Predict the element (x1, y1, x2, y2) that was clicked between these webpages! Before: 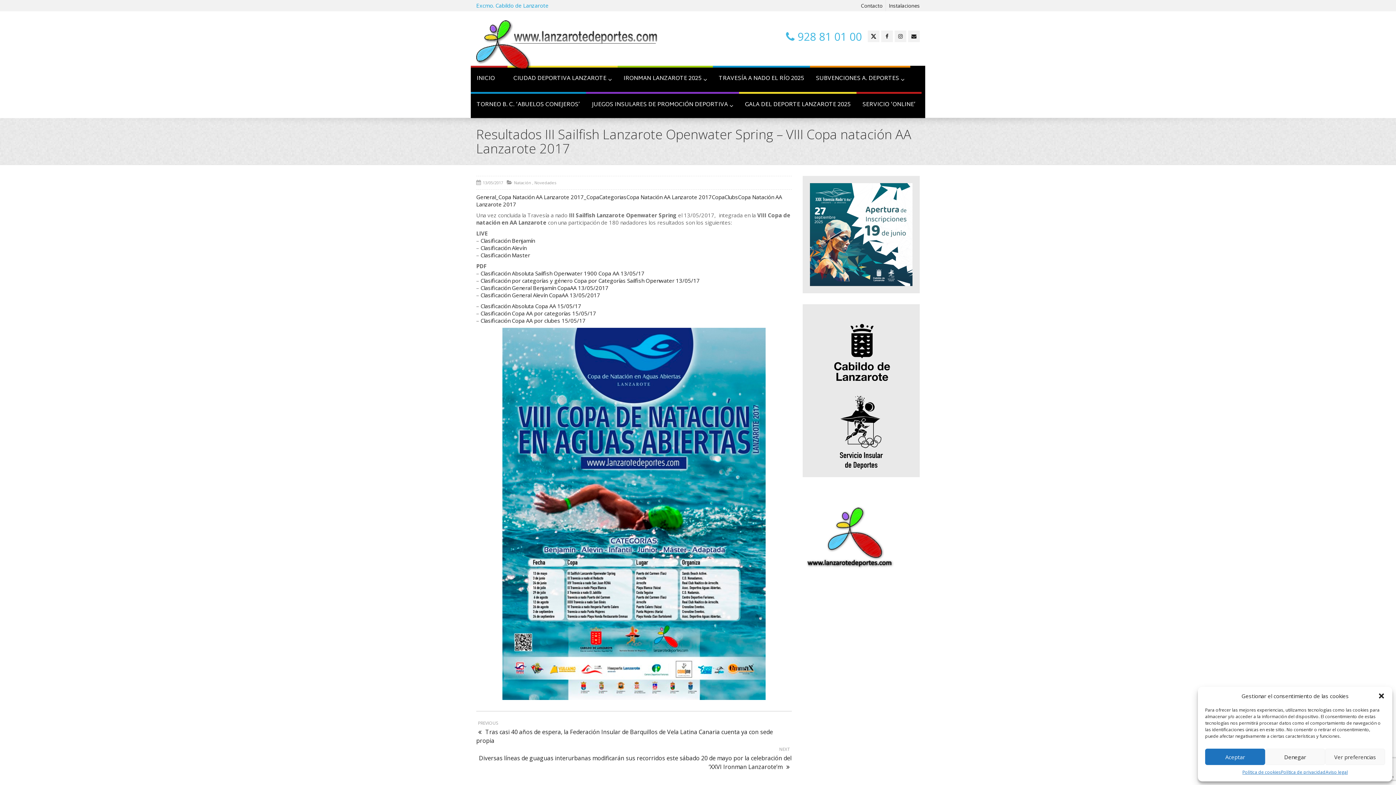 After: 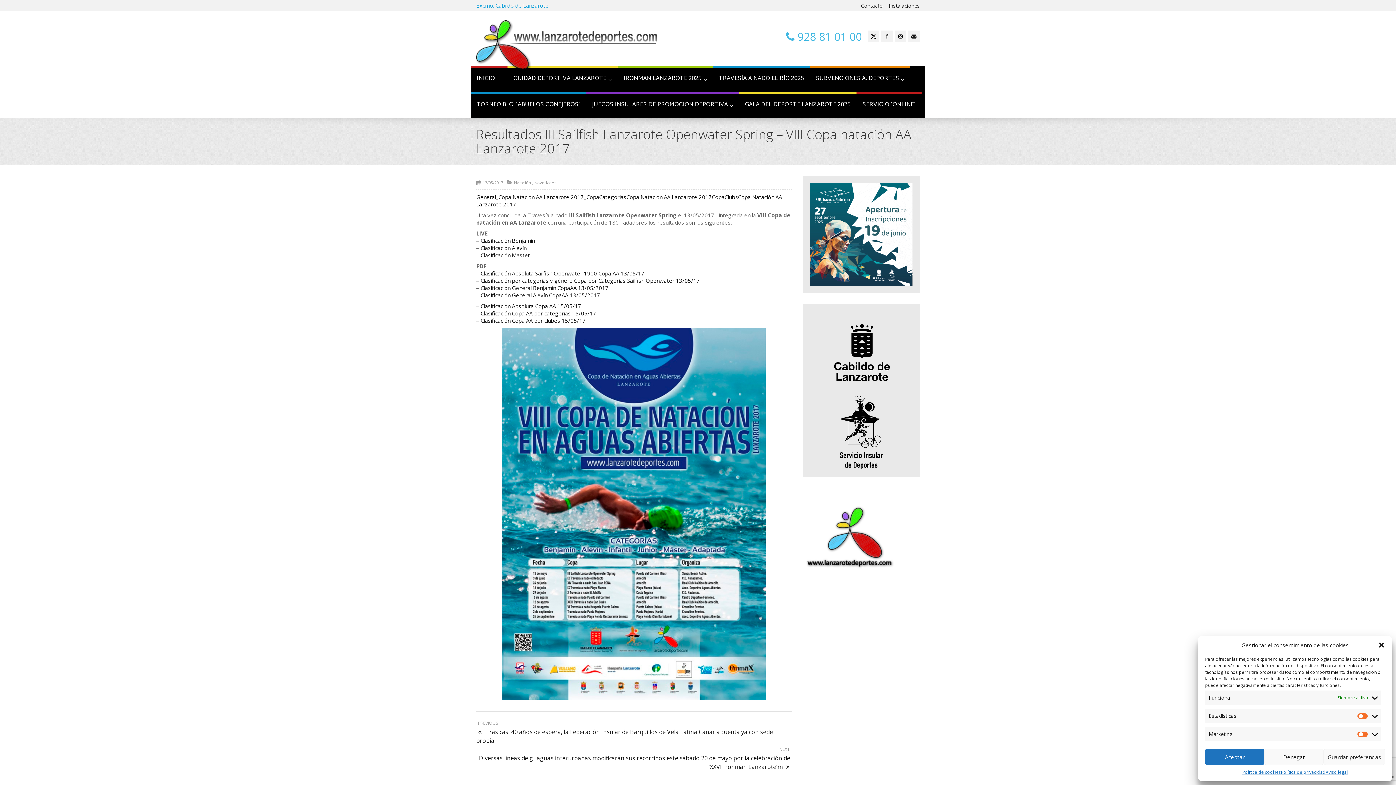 Action: label: Ver preferencias bbox: (1325, 749, 1385, 765)